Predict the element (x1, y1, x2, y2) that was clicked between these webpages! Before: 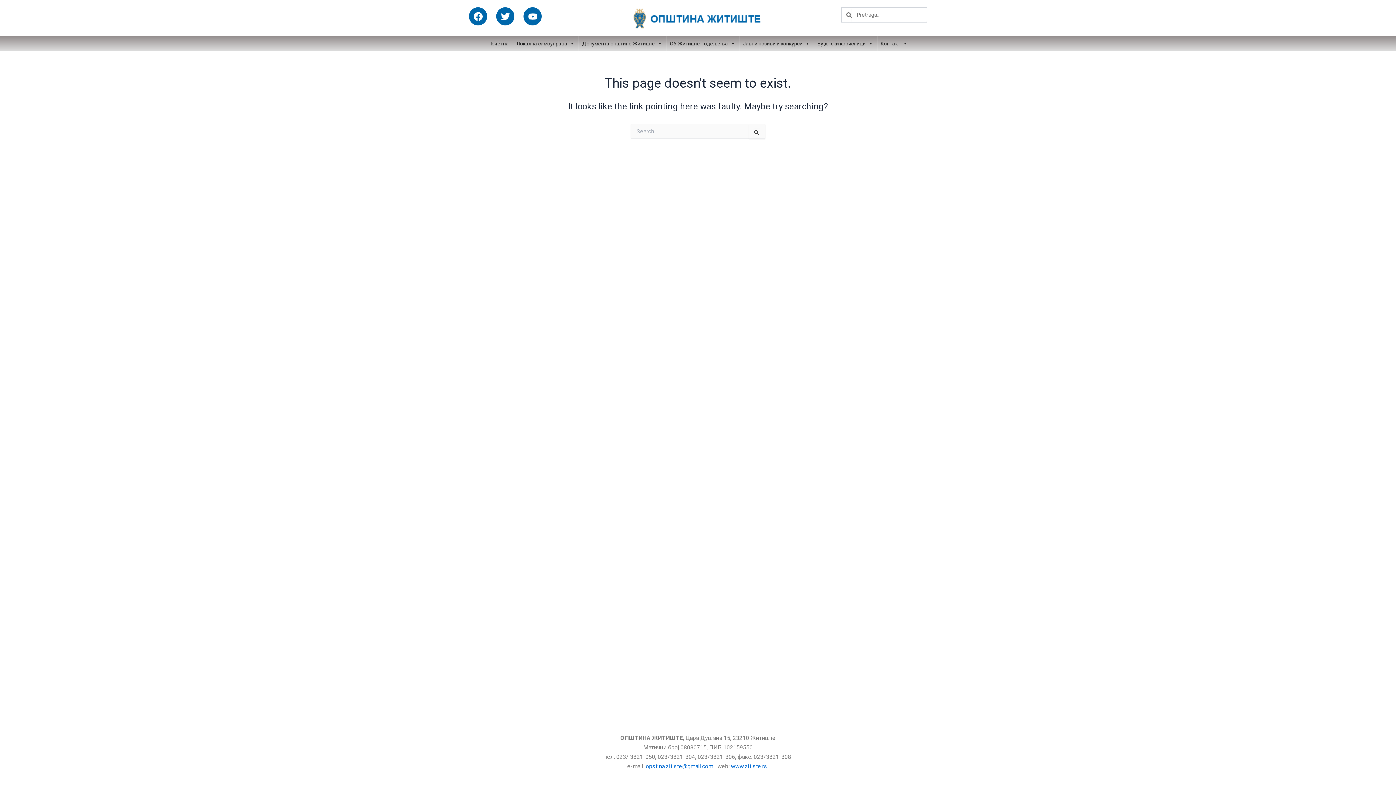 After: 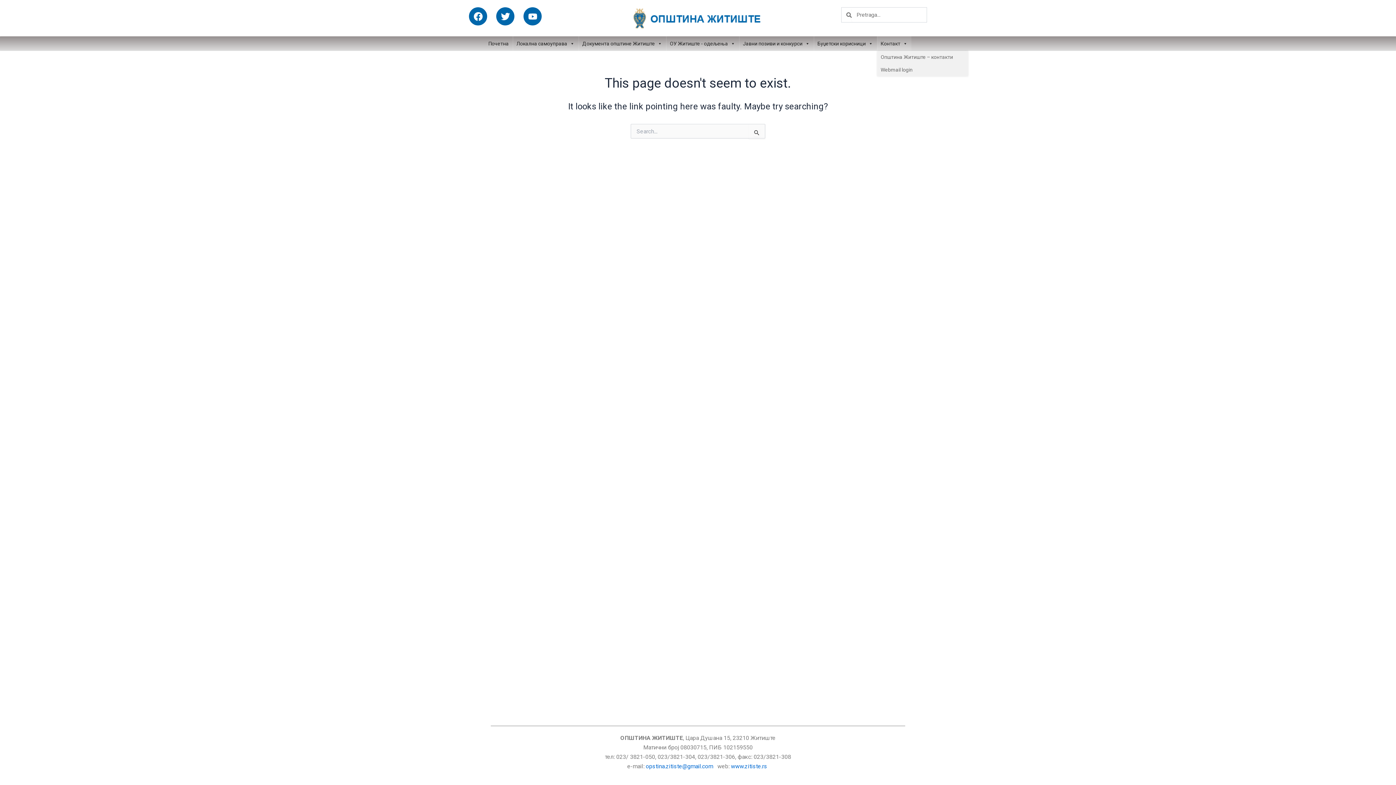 Action: label: Контакт bbox: (877, 36, 911, 50)